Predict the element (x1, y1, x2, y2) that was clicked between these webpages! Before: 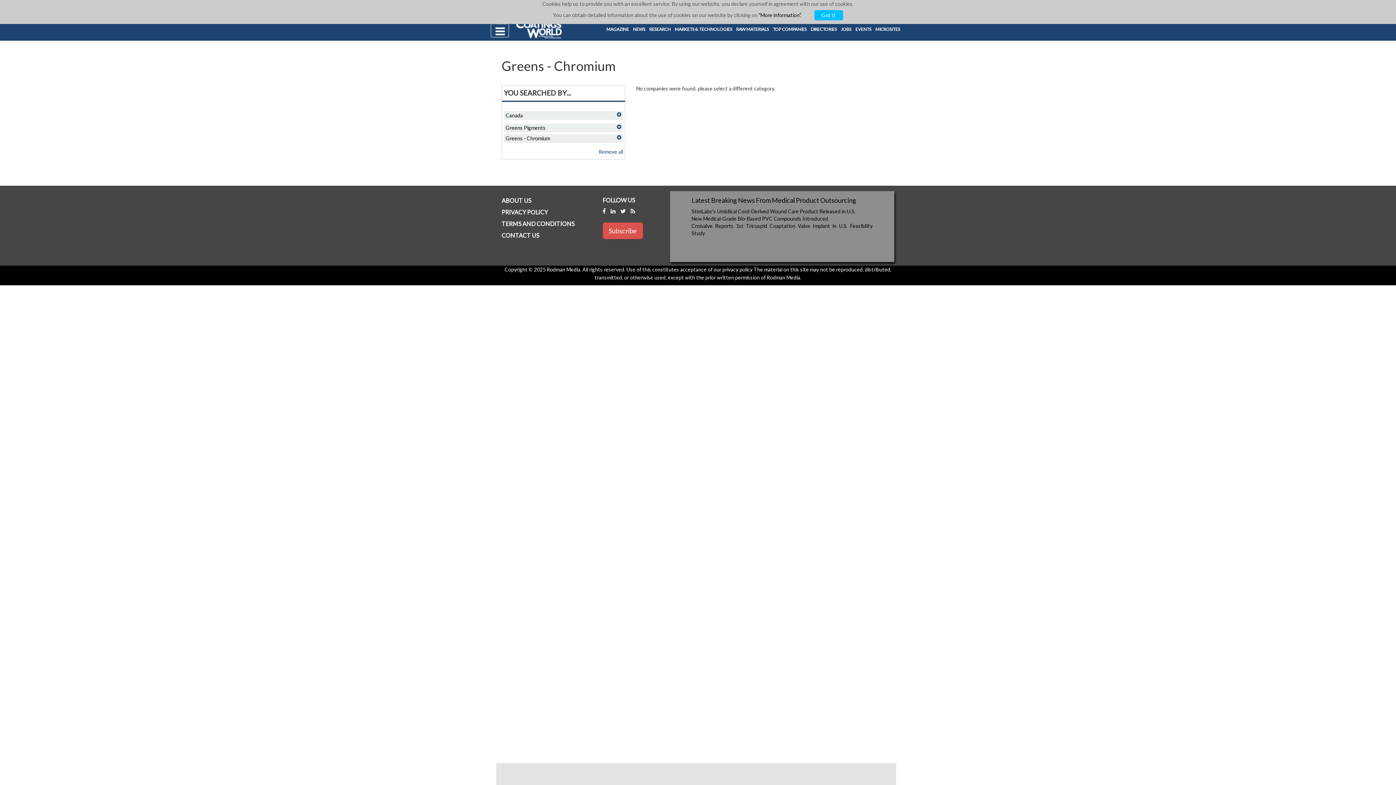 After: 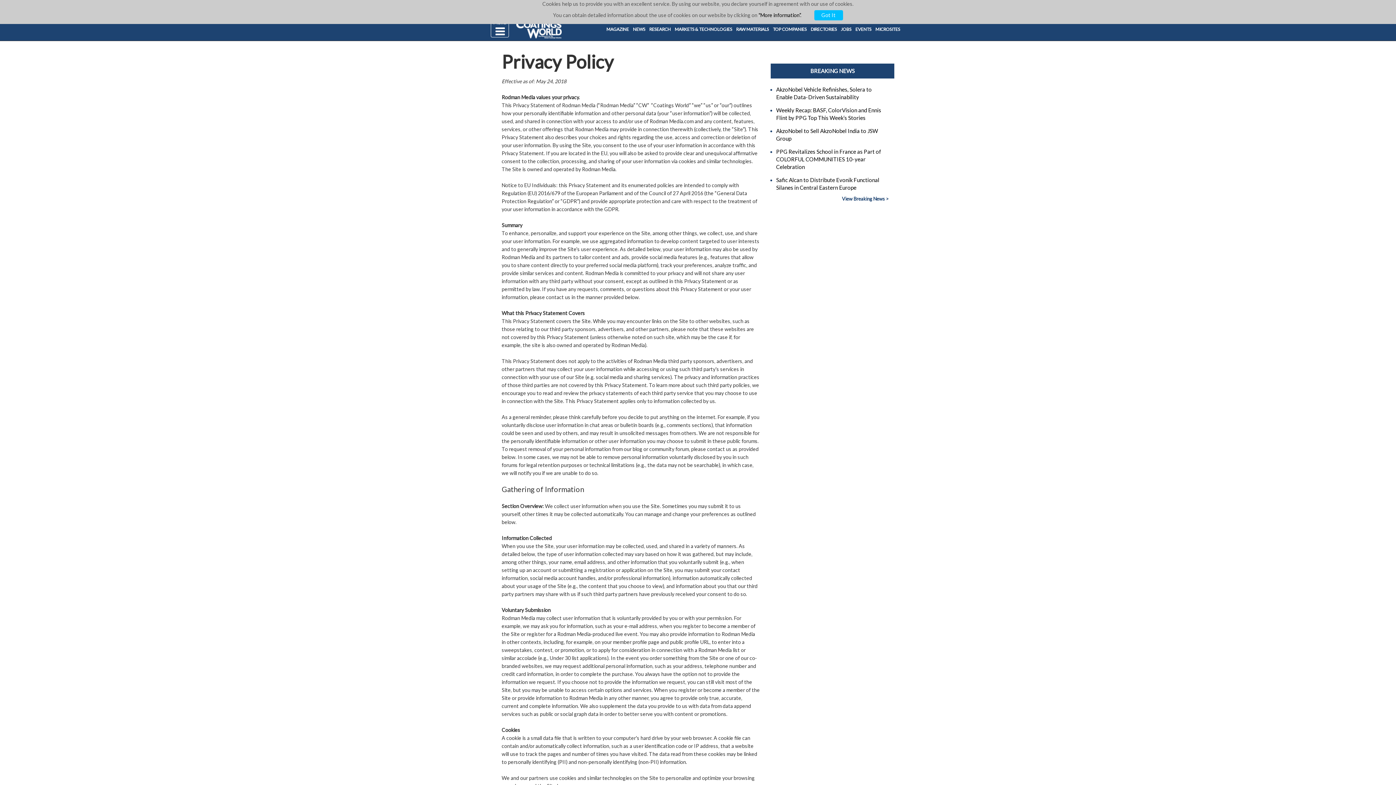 Action: label: "More information”. bbox: (758, 12, 801, 18)